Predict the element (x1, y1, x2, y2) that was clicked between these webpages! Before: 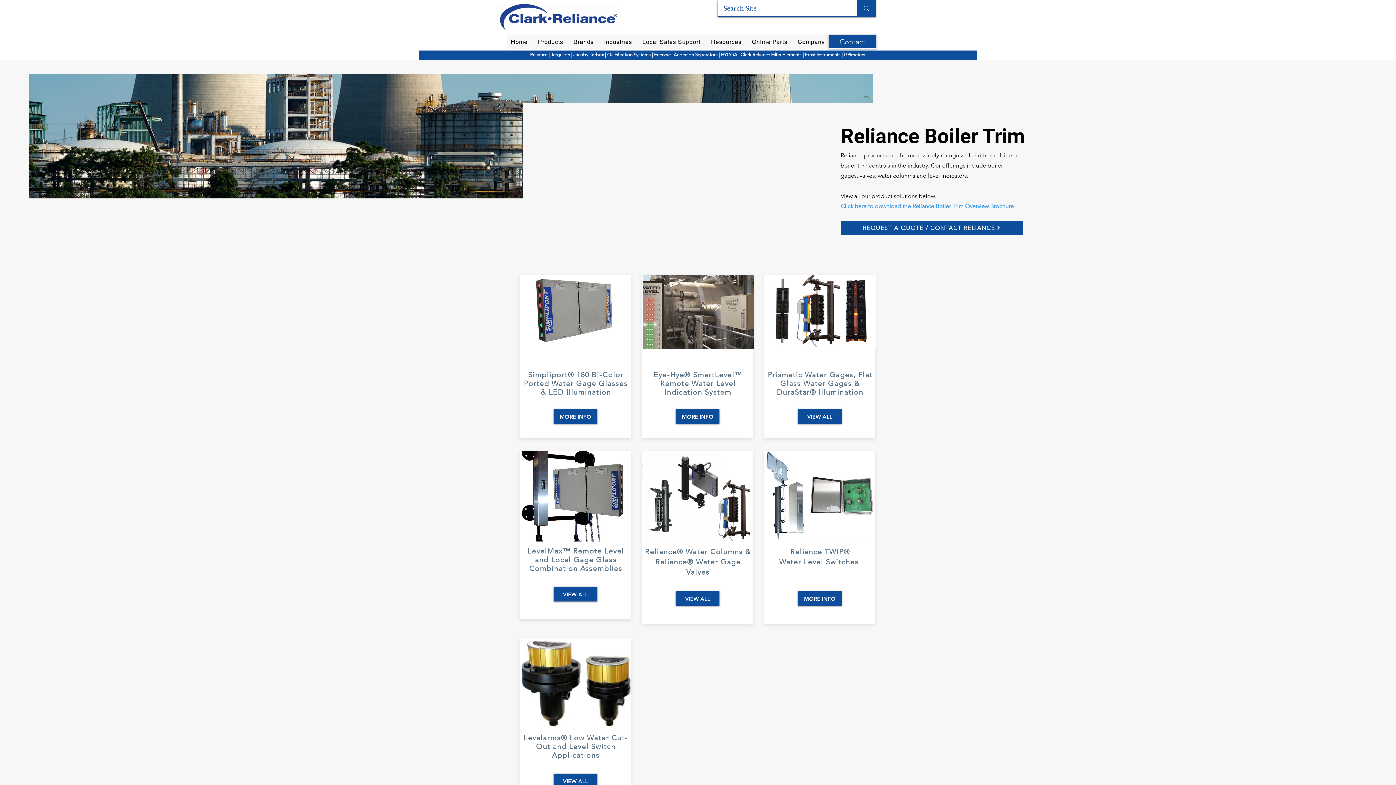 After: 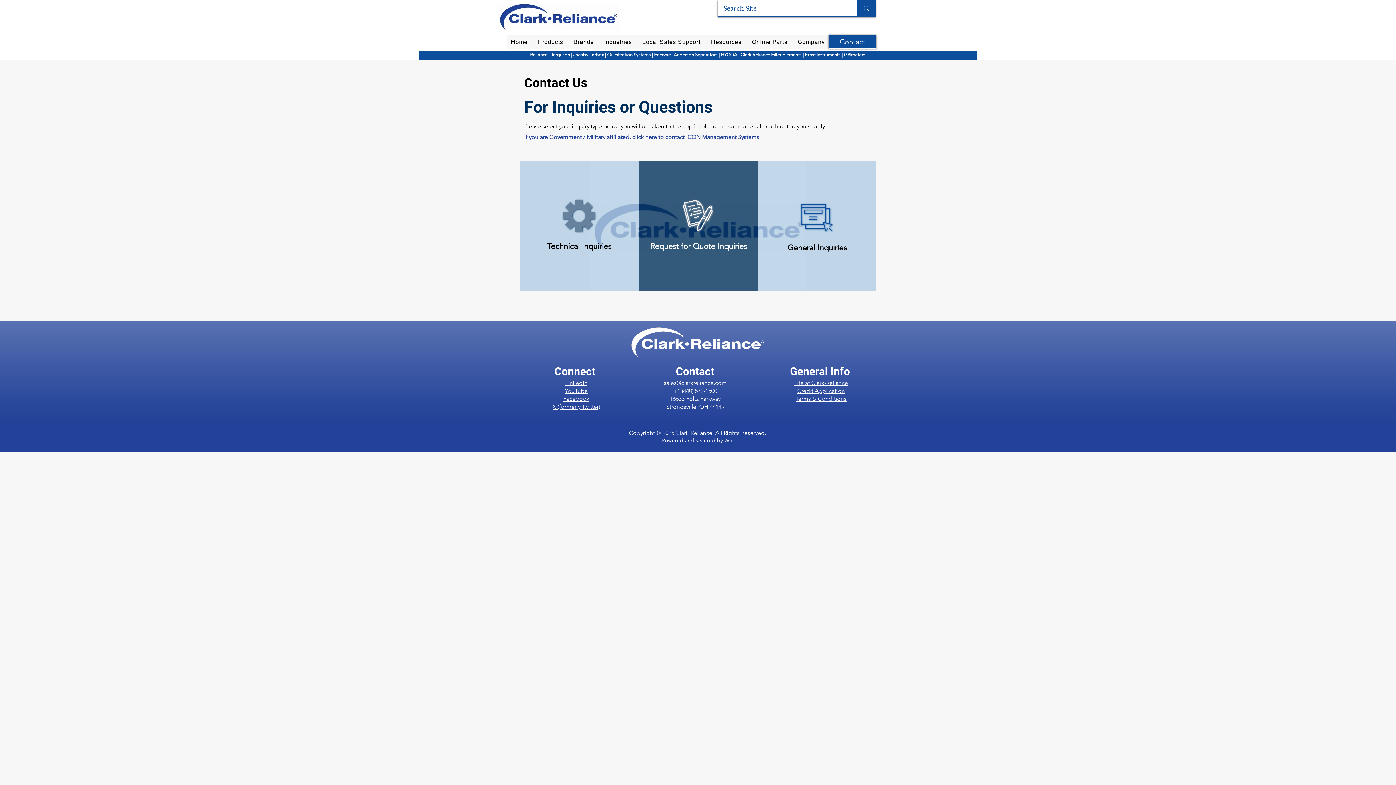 Action: bbox: (828, 34, 876, 48) label: Contact